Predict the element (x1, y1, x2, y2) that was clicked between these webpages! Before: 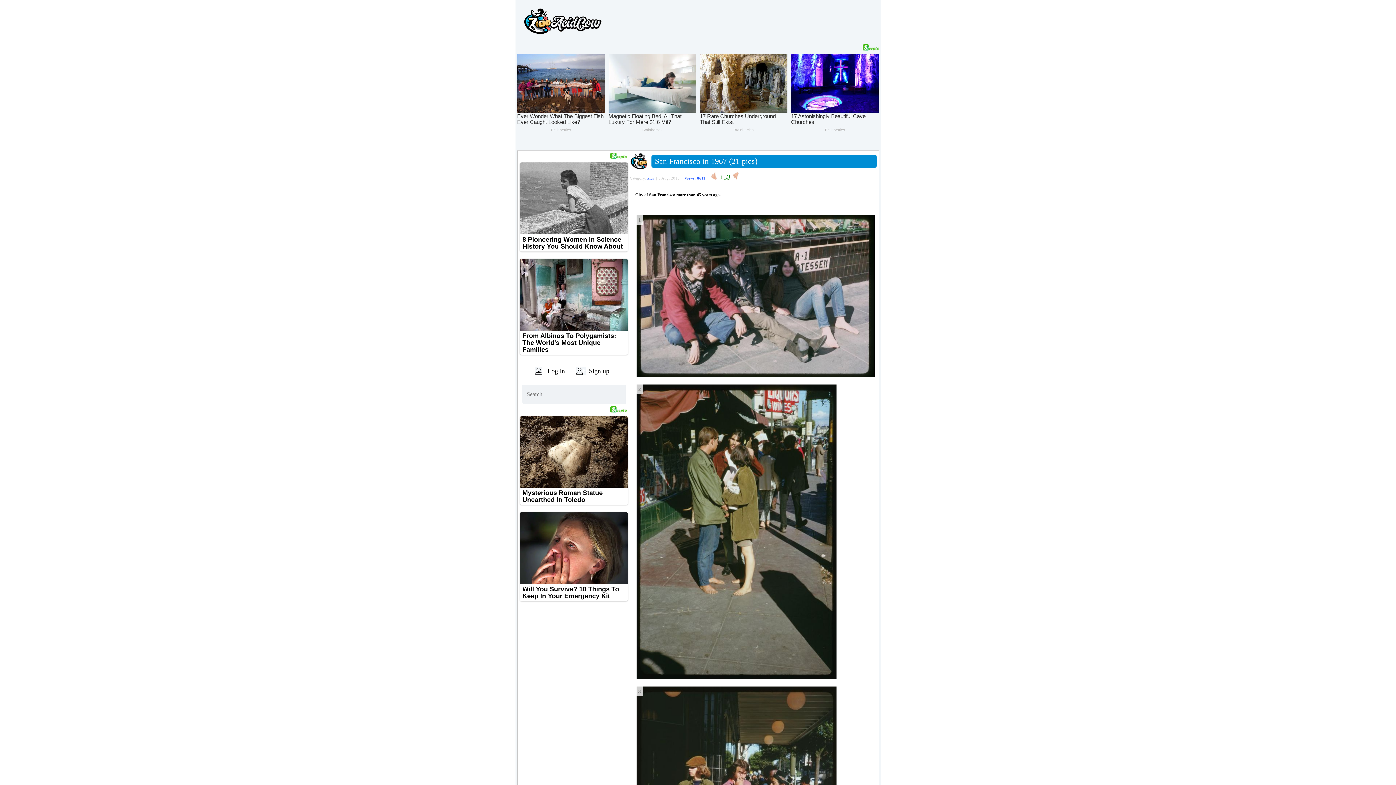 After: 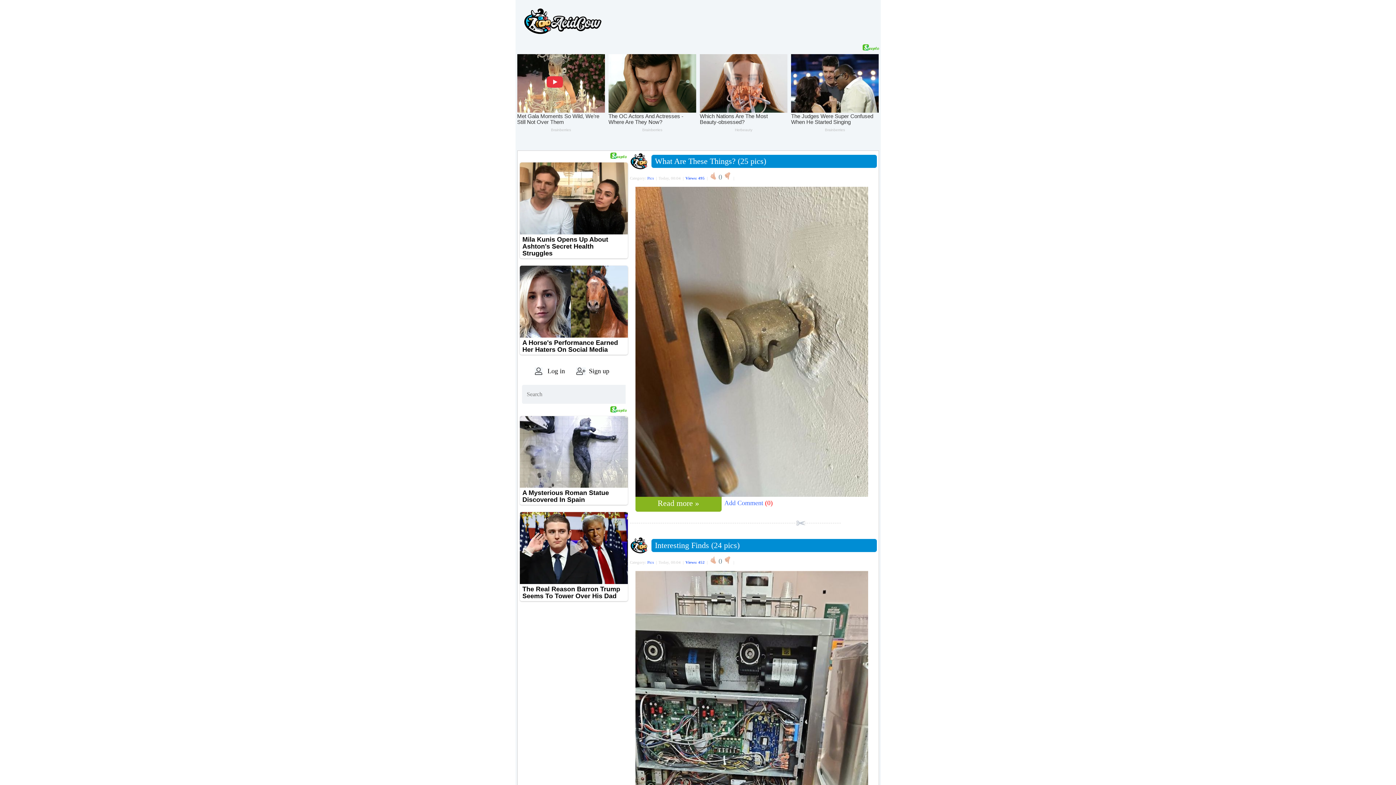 Action: label: Pics bbox: (647, 193, 654, 197)